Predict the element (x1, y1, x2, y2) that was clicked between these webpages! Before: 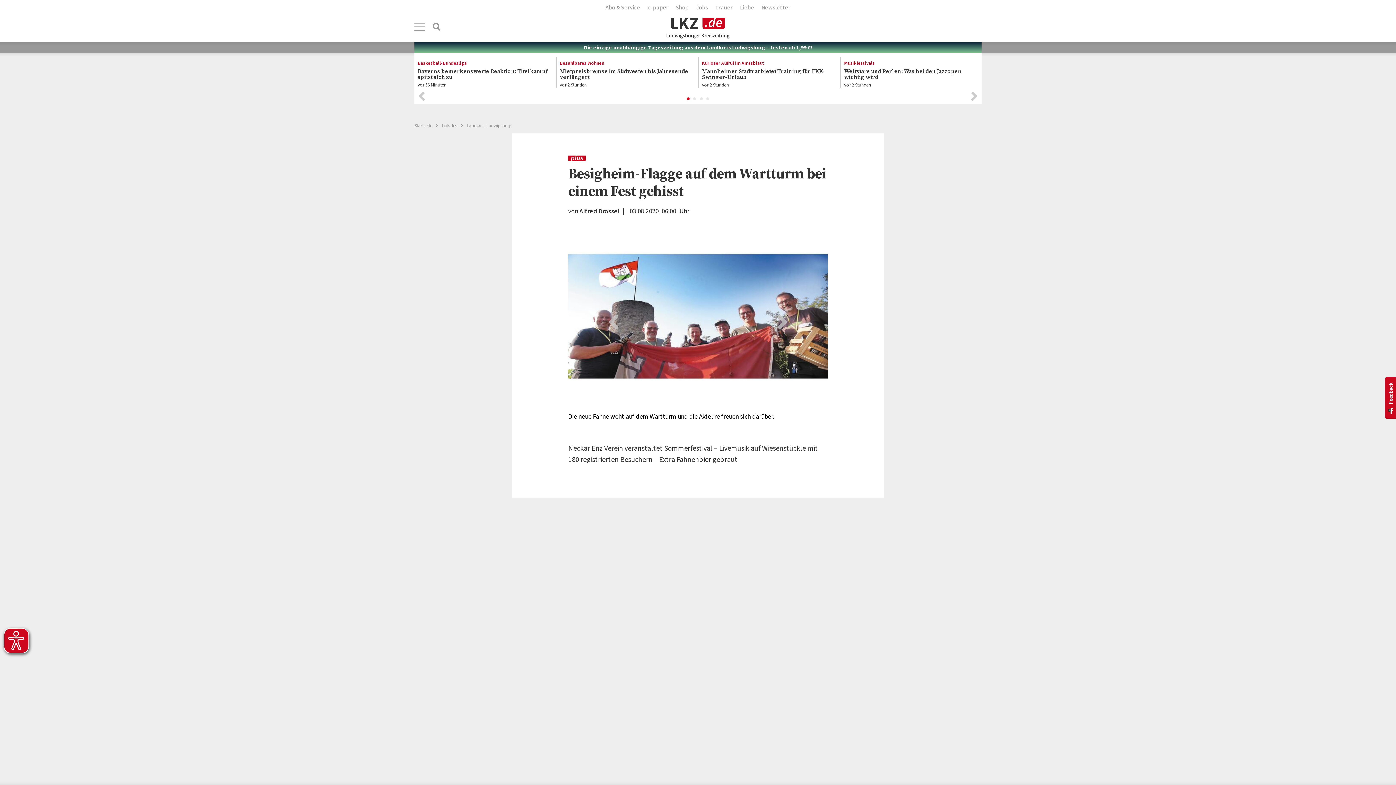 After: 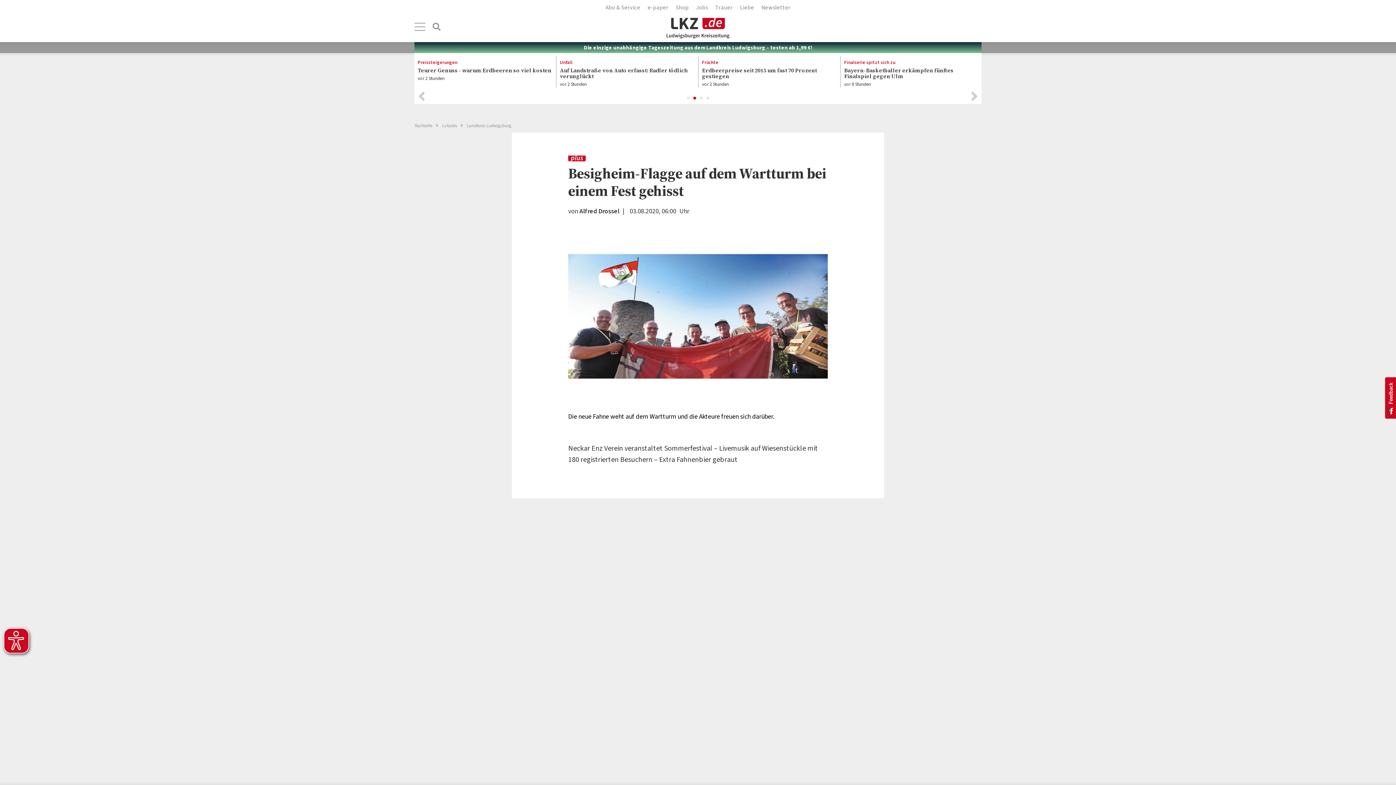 Action: bbox: (693, 97, 697, 101) label: 2